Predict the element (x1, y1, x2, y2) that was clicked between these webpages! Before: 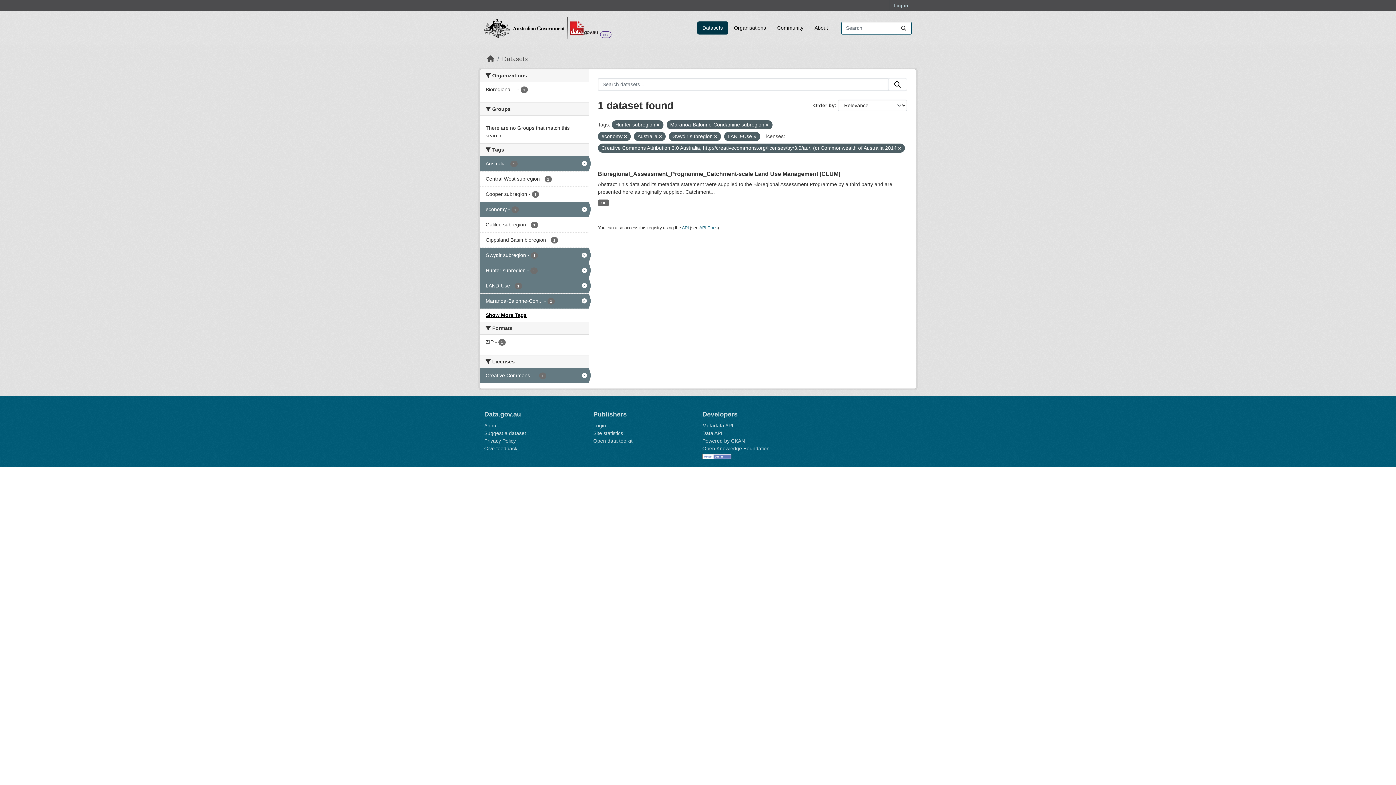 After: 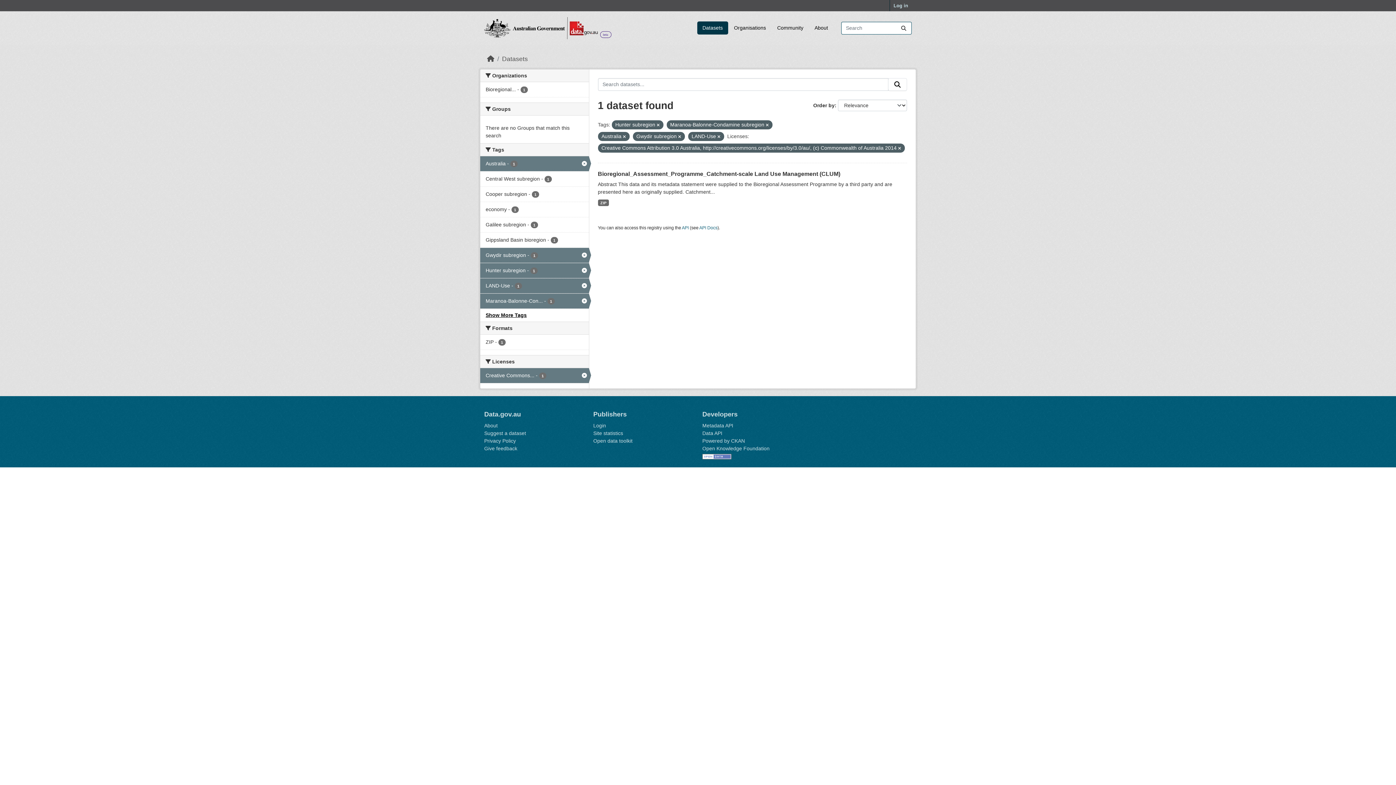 Action: bbox: (624, 134, 627, 138)